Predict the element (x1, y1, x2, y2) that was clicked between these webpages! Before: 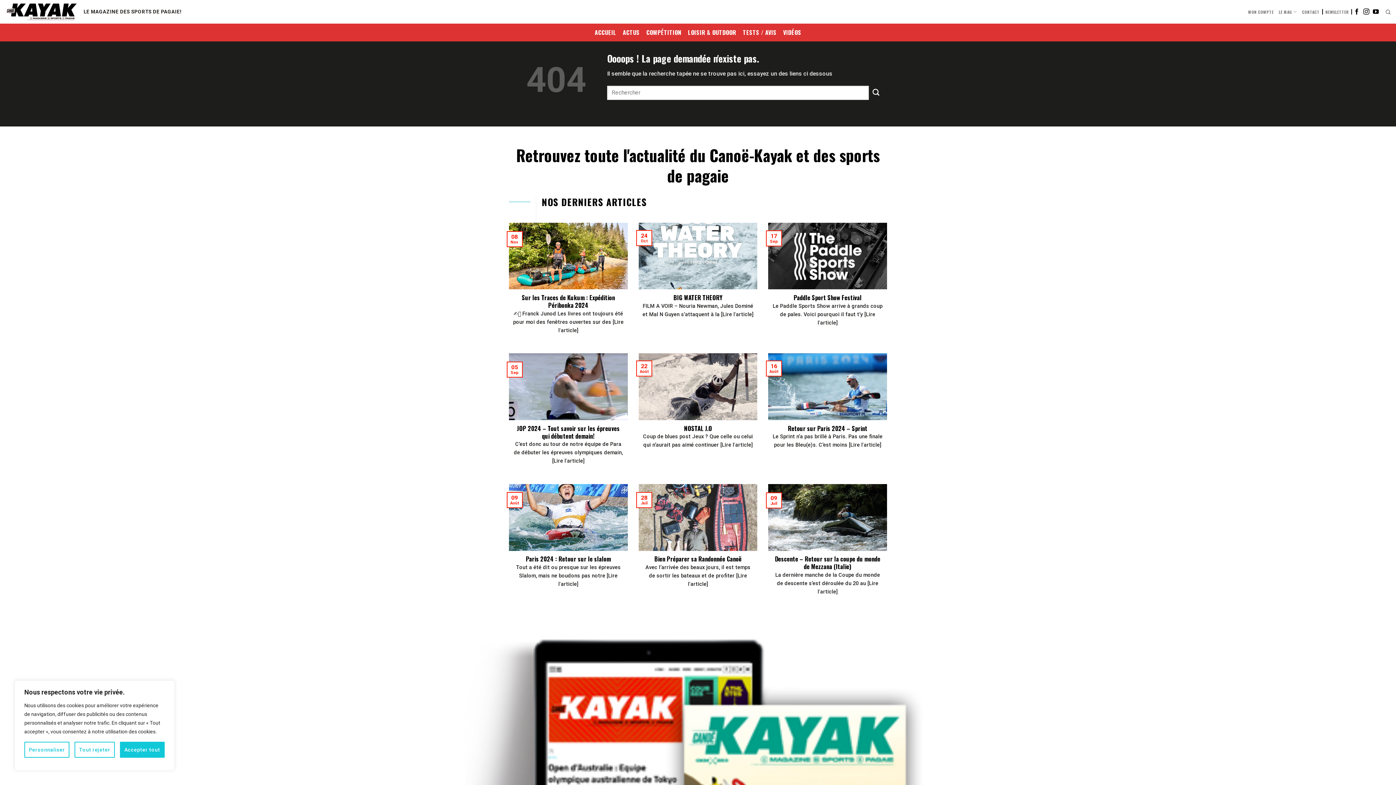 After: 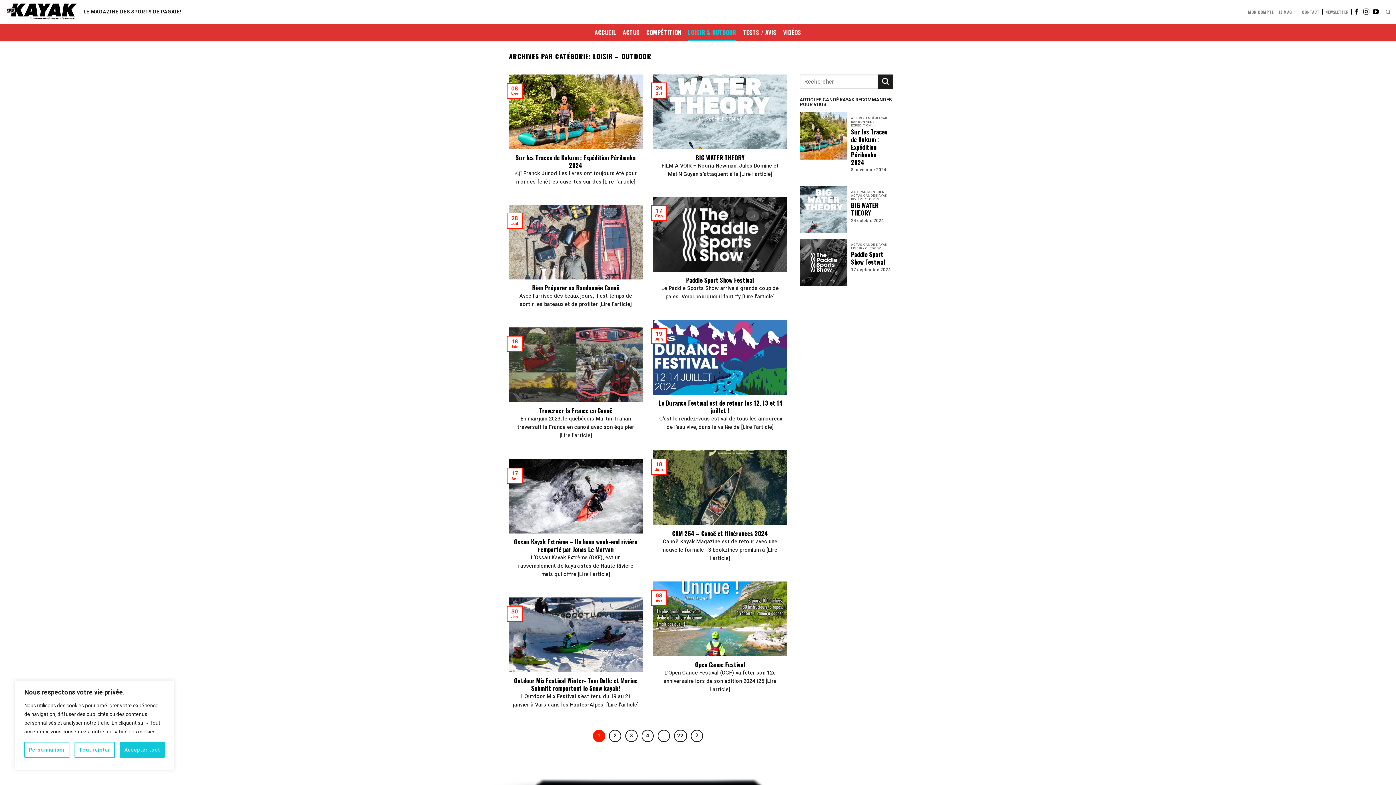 Action: label: LOISIR & OUTDOOR bbox: (688, 23, 736, 41)